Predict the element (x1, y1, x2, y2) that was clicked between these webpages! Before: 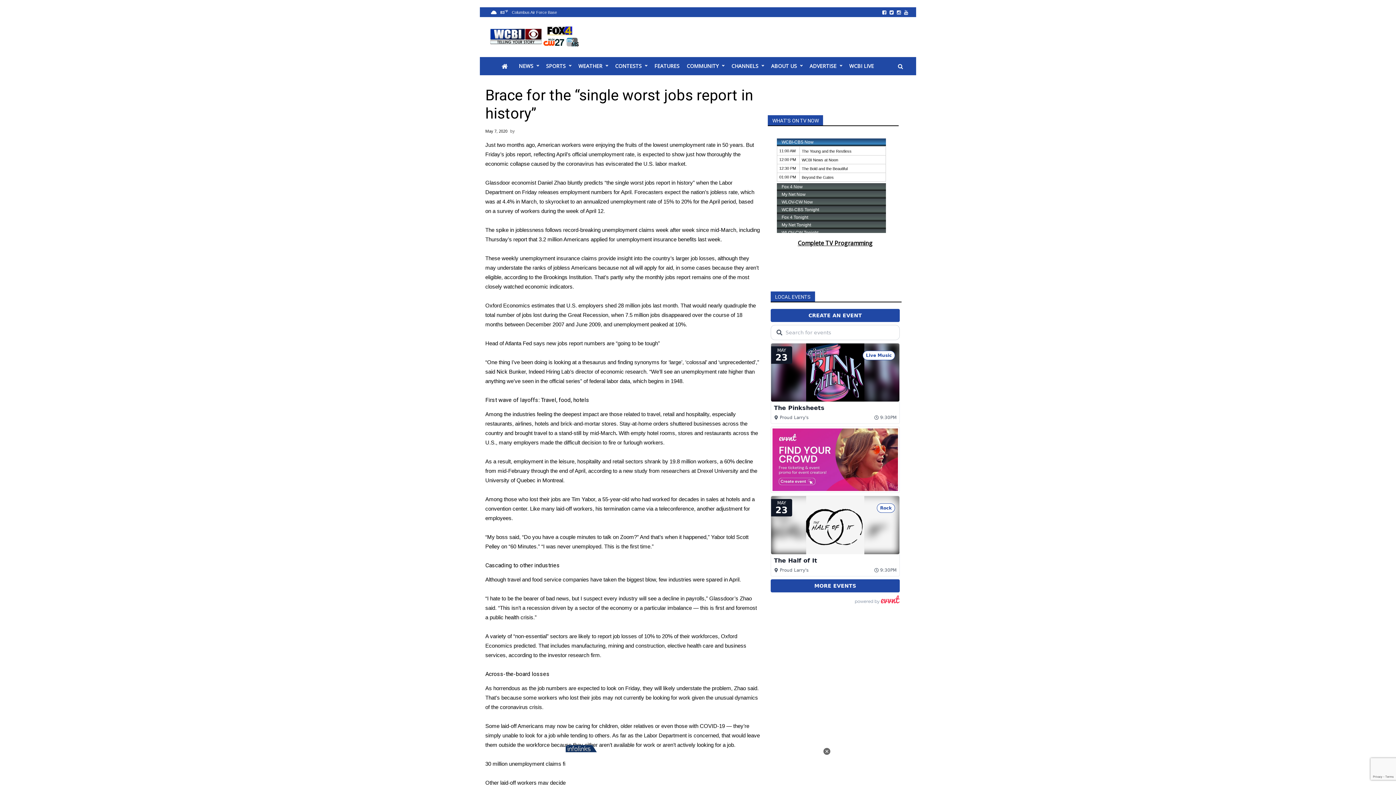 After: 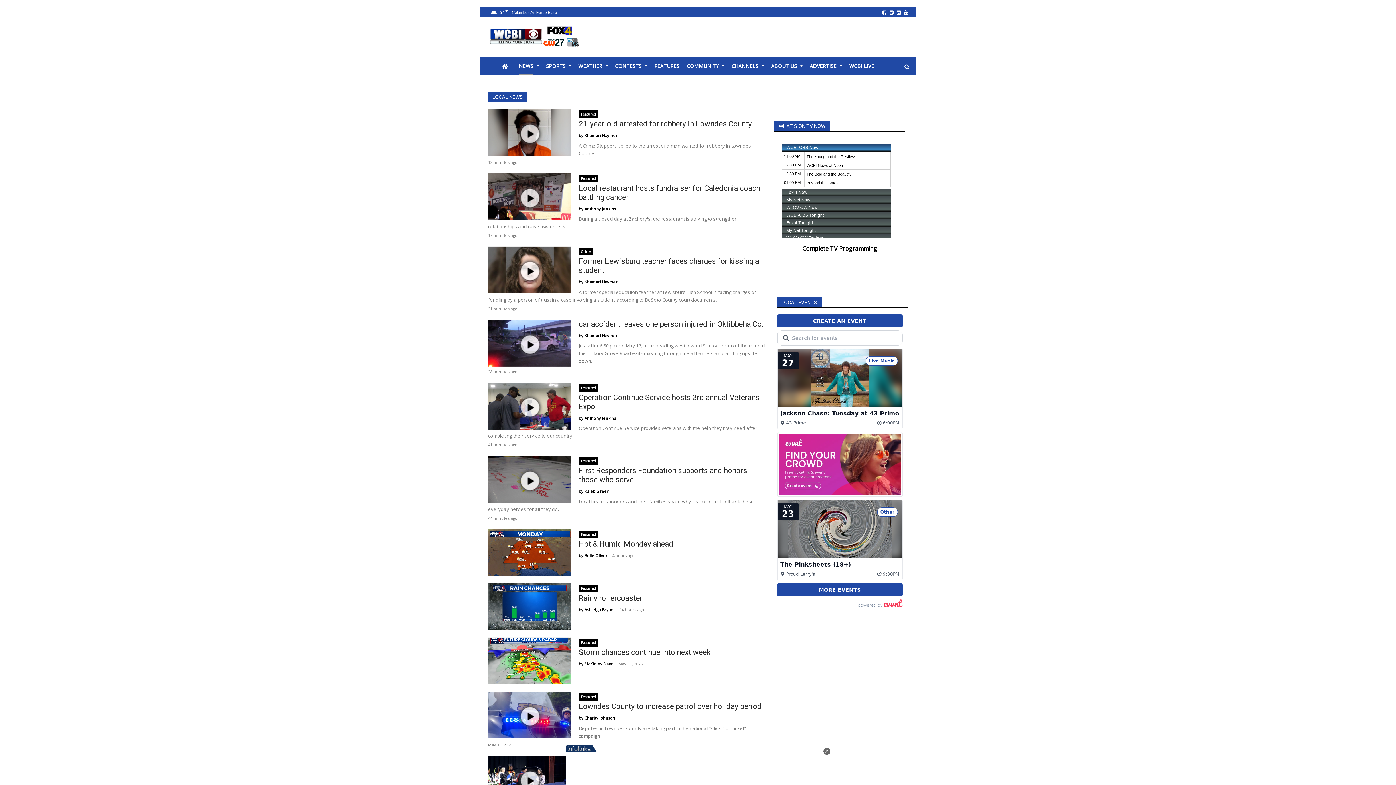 Action: bbox: (518, 57, 533, 75) label: NEWS